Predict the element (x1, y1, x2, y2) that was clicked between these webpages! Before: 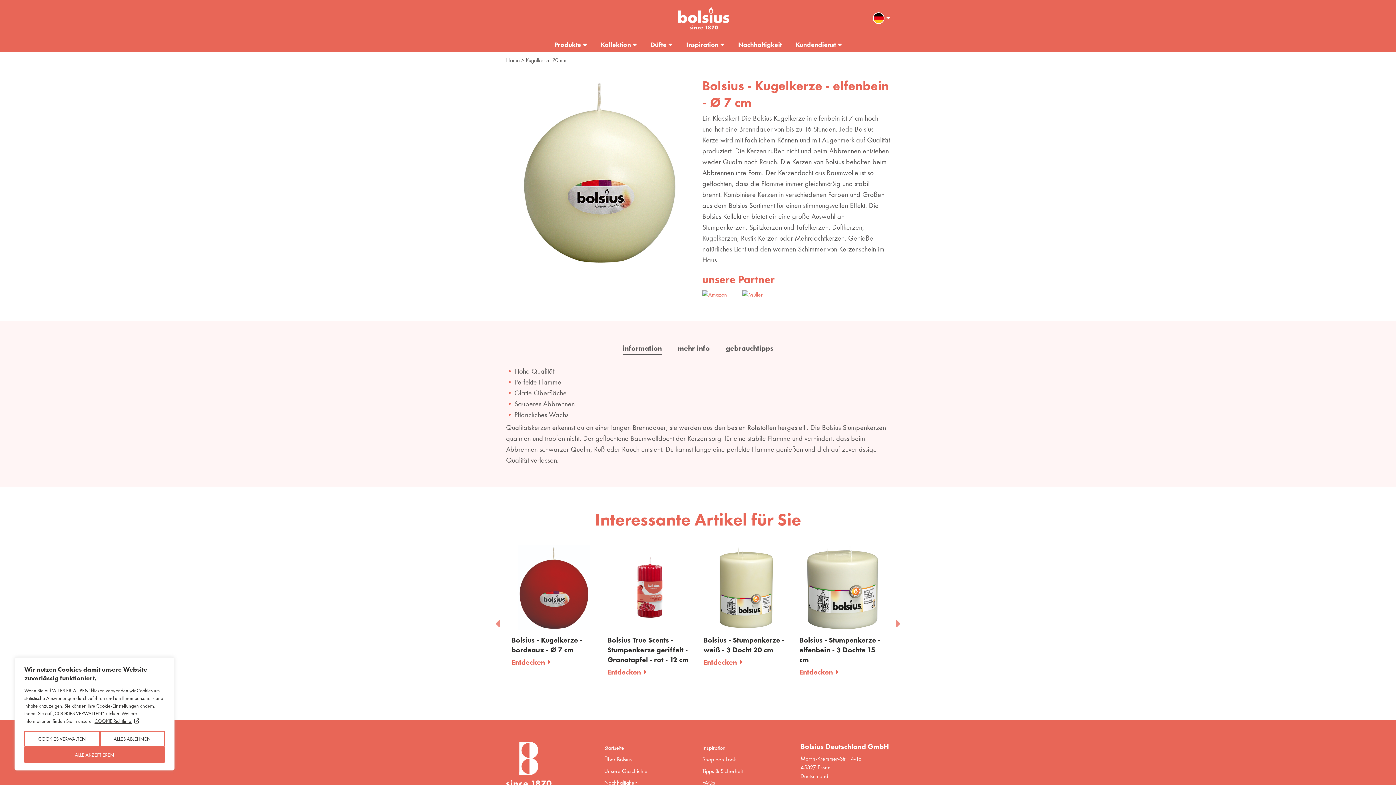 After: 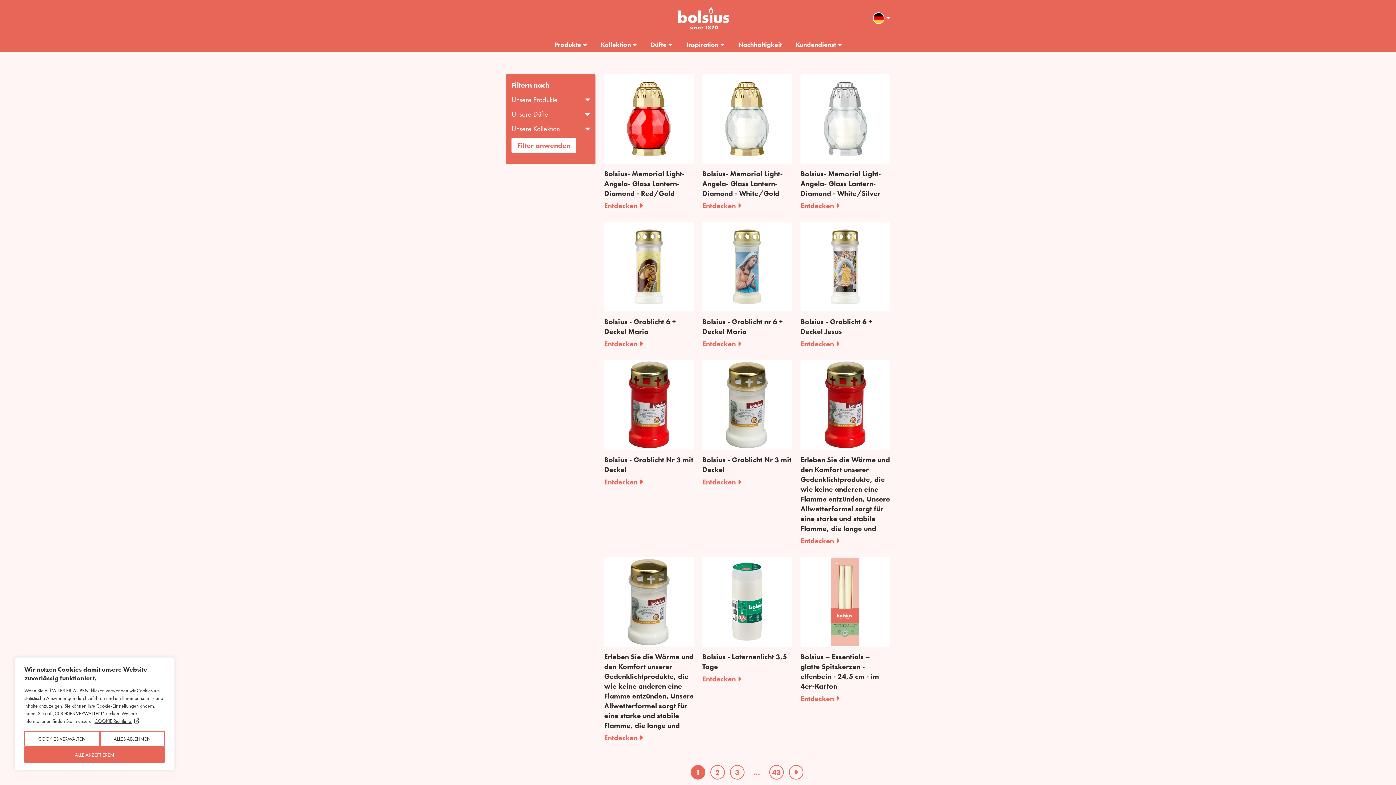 Action: label: Düfte bbox: (644, 36, 678, 52)